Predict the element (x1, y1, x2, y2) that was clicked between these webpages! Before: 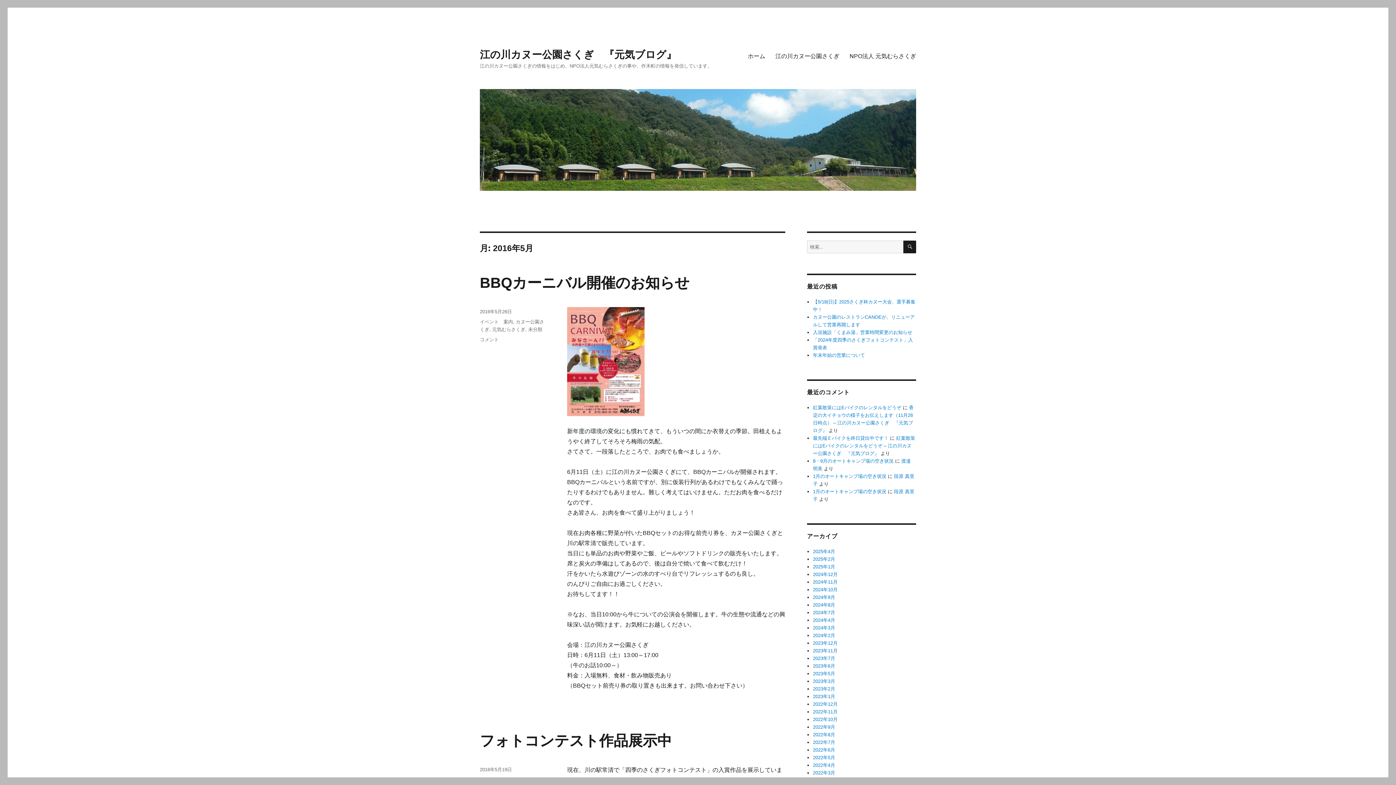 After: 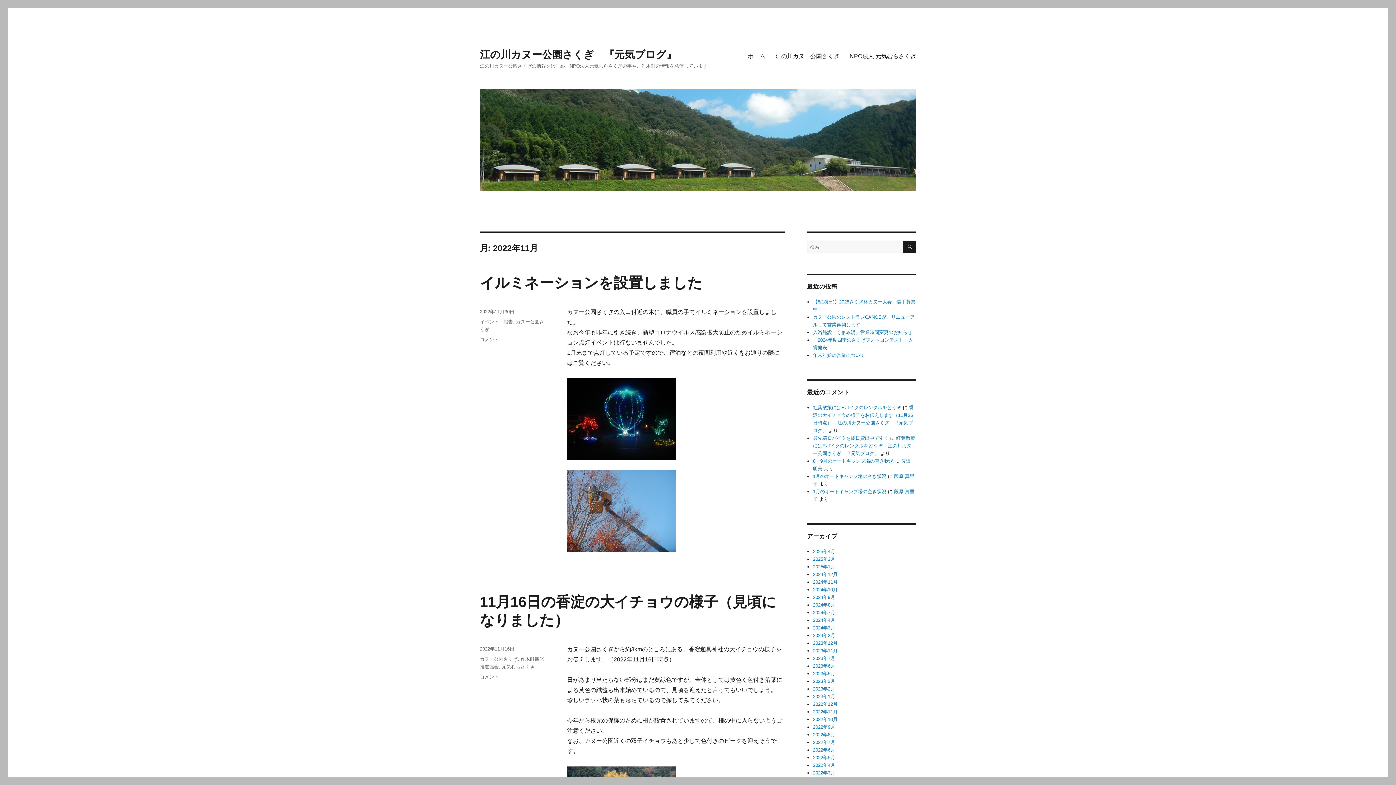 Action: bbox: (813, 709, 837, 714) label: 2022年11月